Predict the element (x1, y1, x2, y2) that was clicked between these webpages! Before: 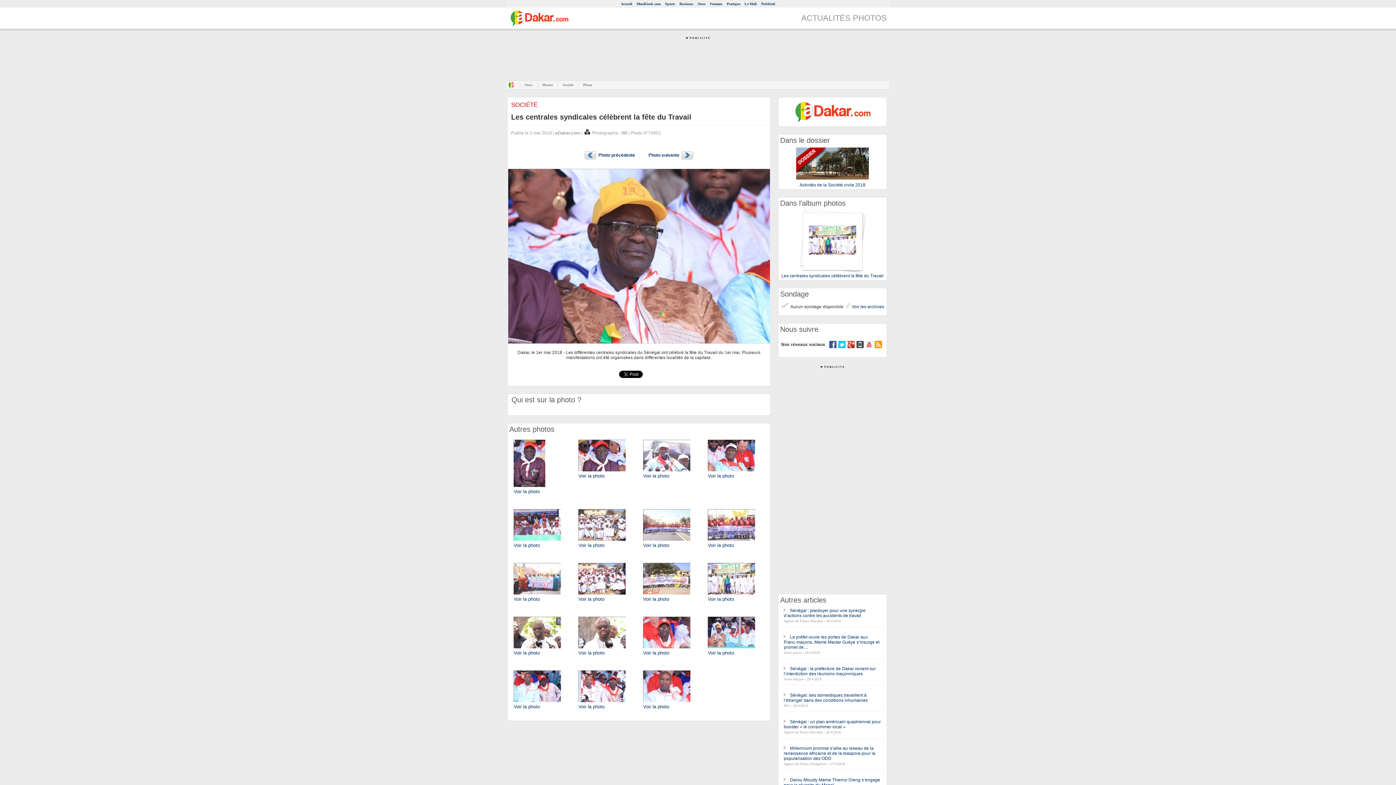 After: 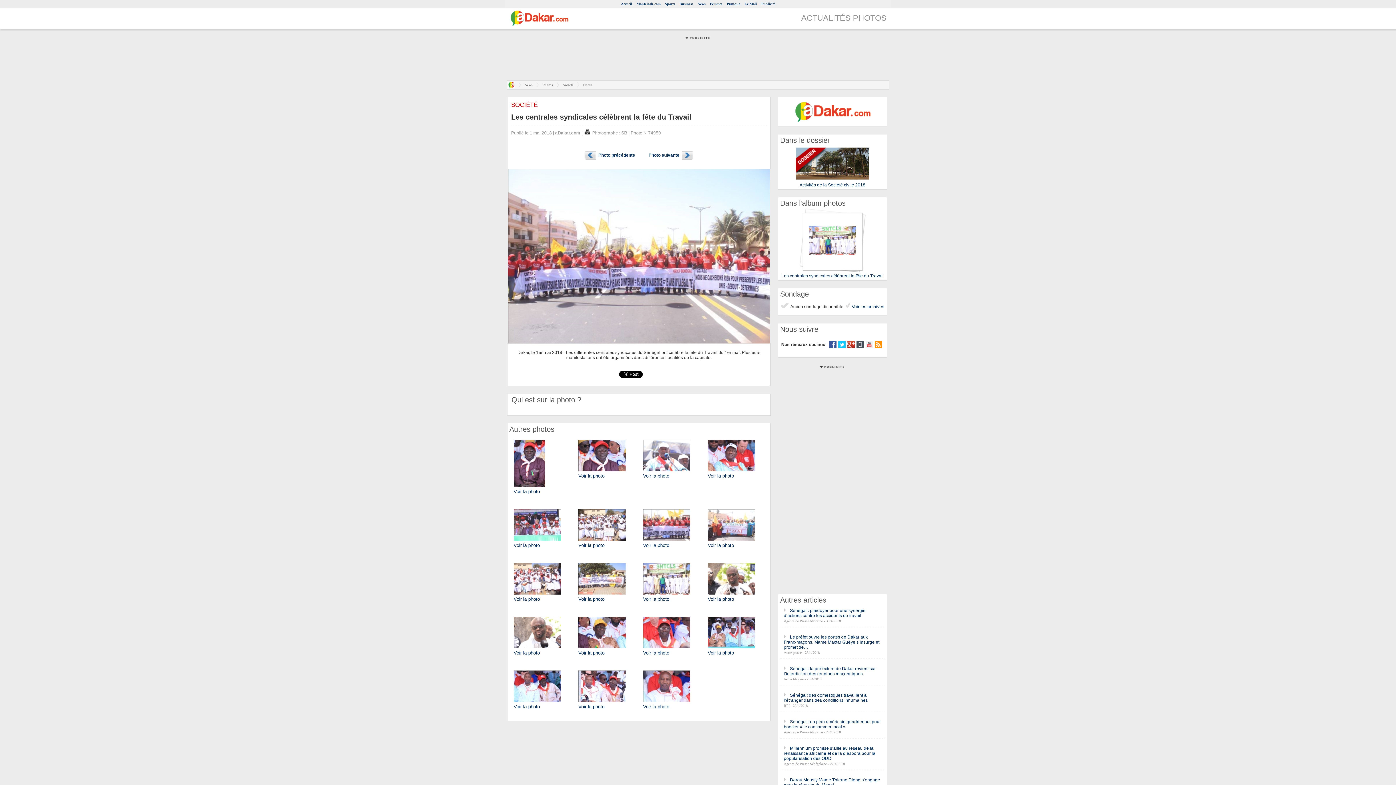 Action: label: Voir la photo bbox: (643, 543, 669, 548)